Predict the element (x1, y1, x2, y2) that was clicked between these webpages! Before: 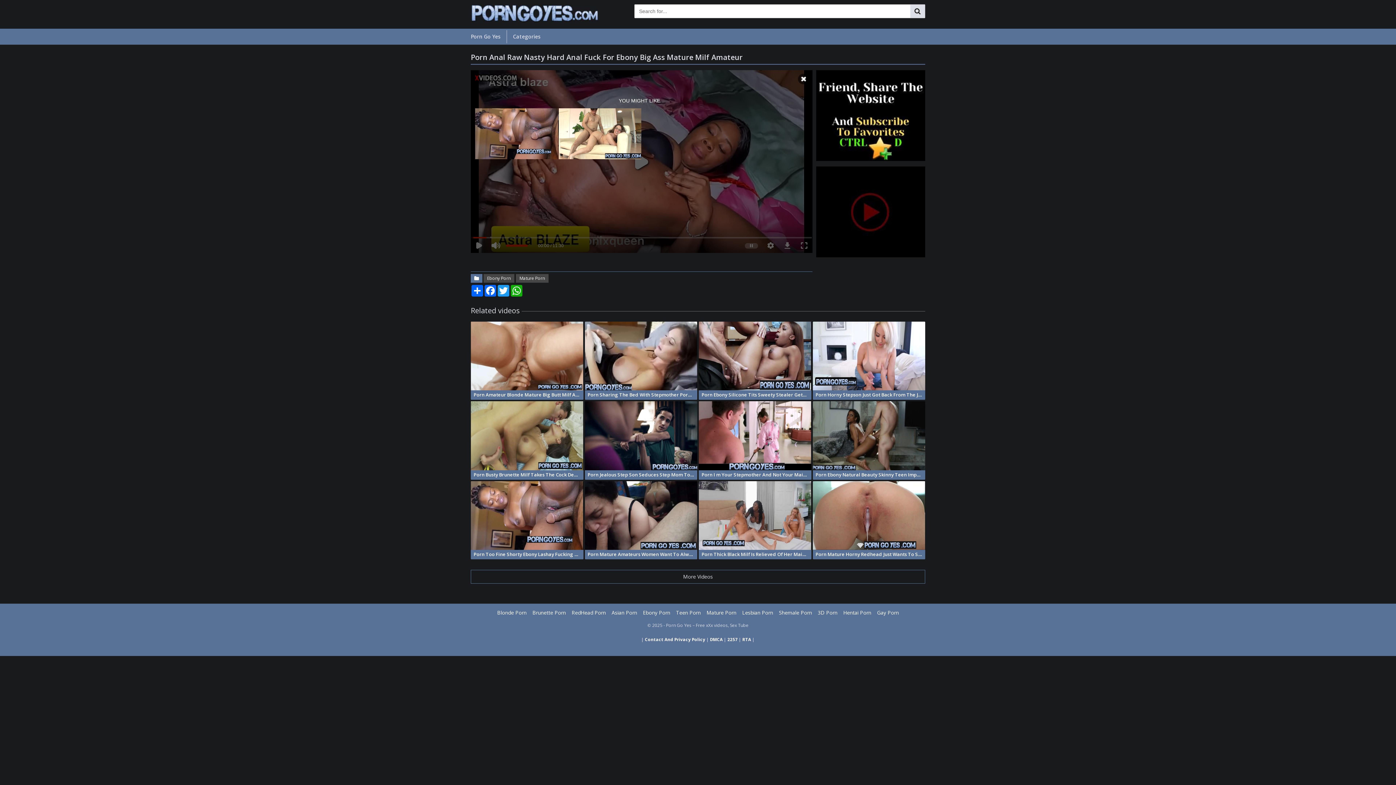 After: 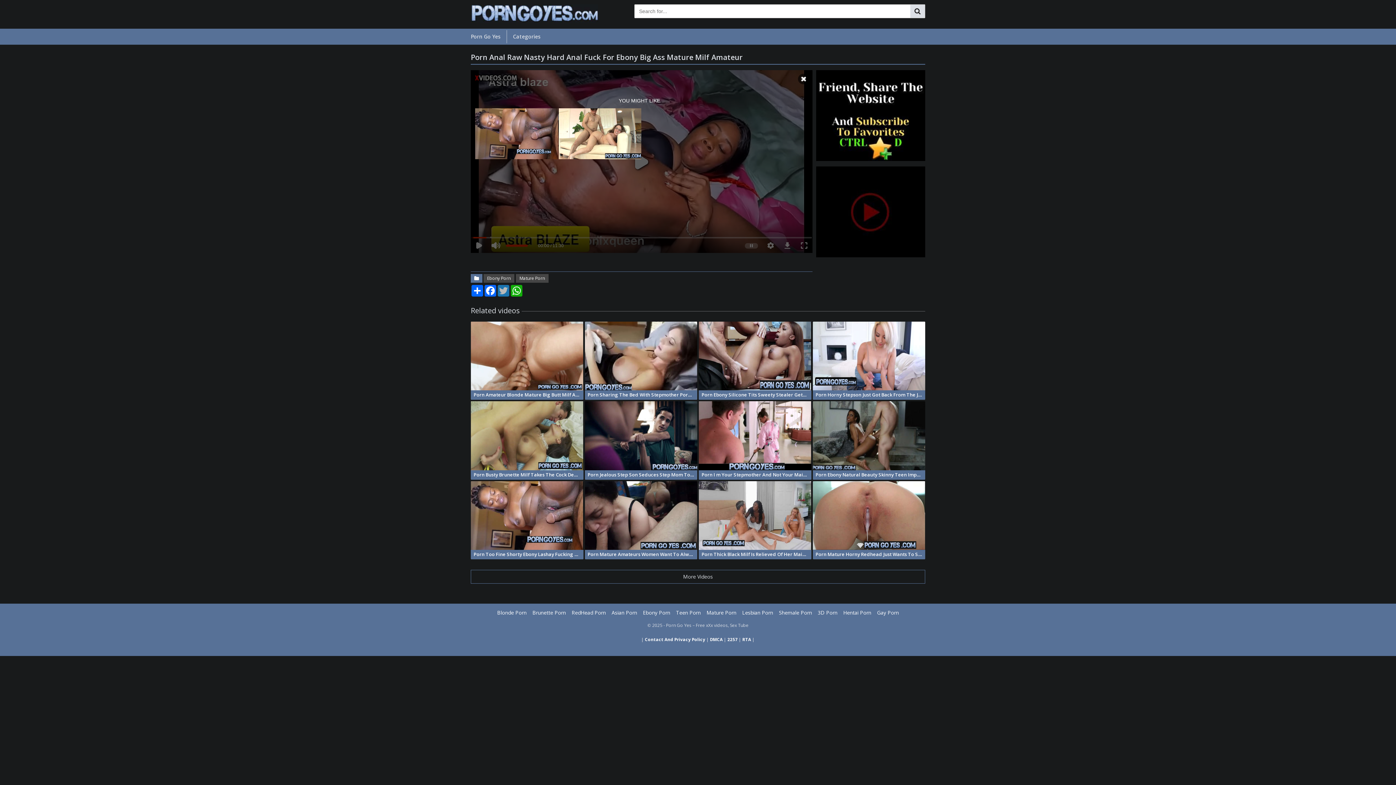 Action: label: Twitter bbox: (497, 285, 510, 296)